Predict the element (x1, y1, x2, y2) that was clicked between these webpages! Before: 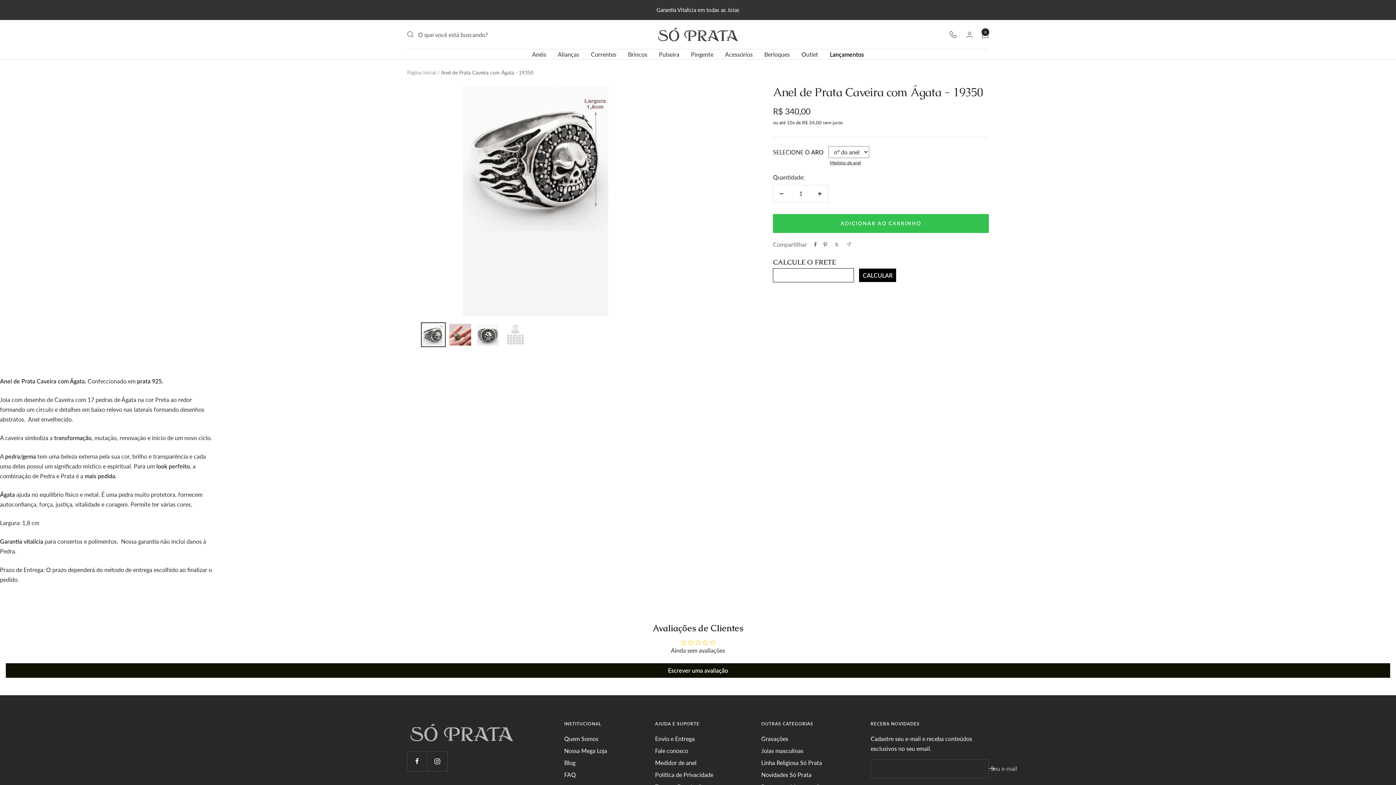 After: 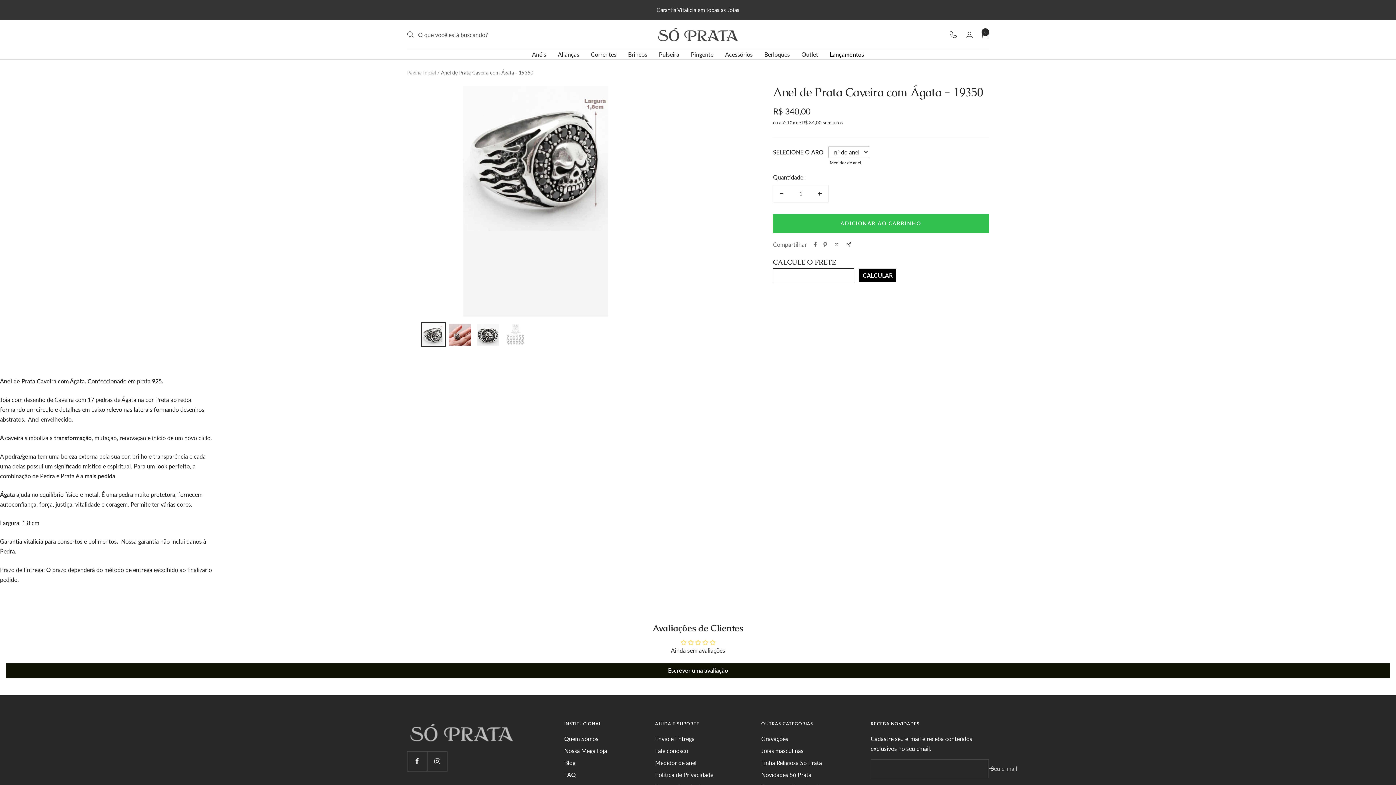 Action: label: Compartilhar por e-mail bbox: (846, 242, 851, 247)